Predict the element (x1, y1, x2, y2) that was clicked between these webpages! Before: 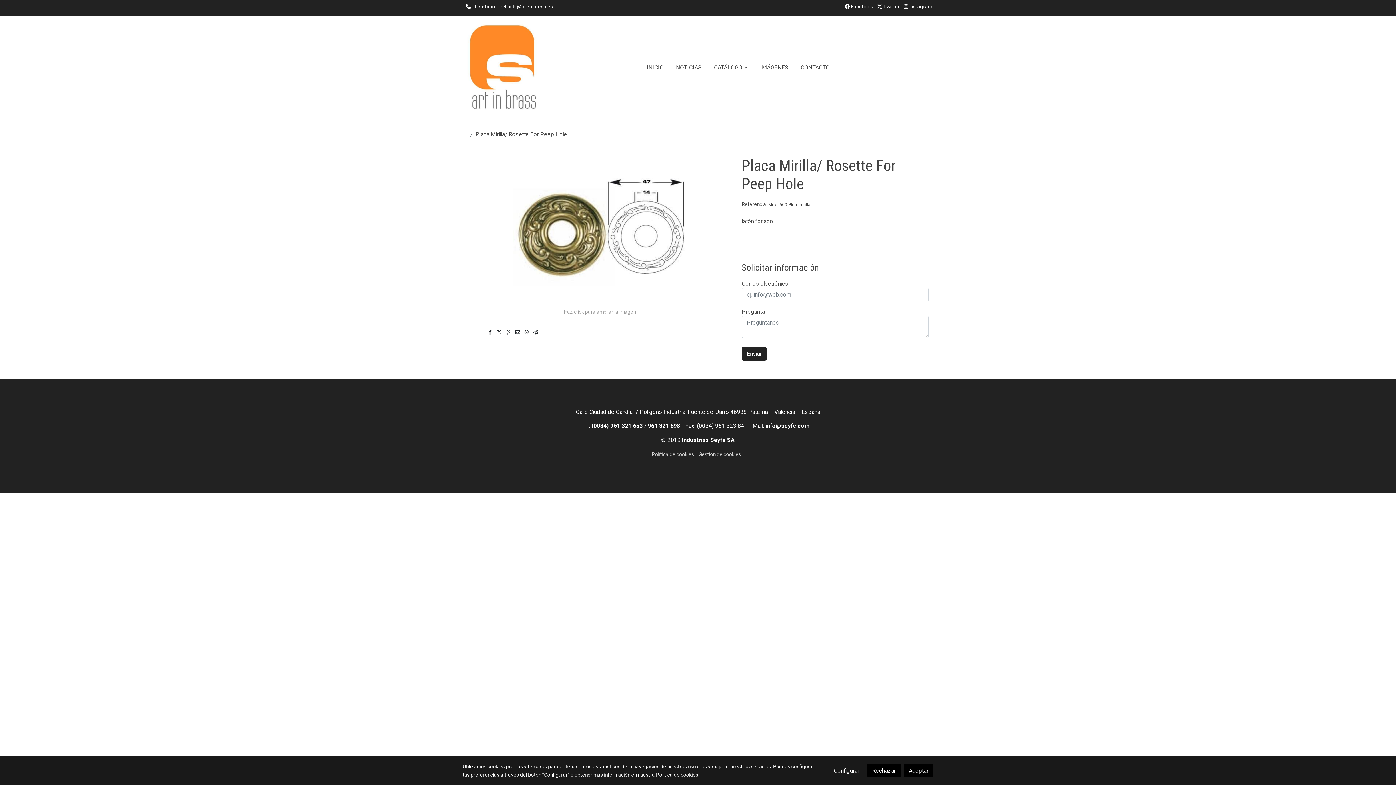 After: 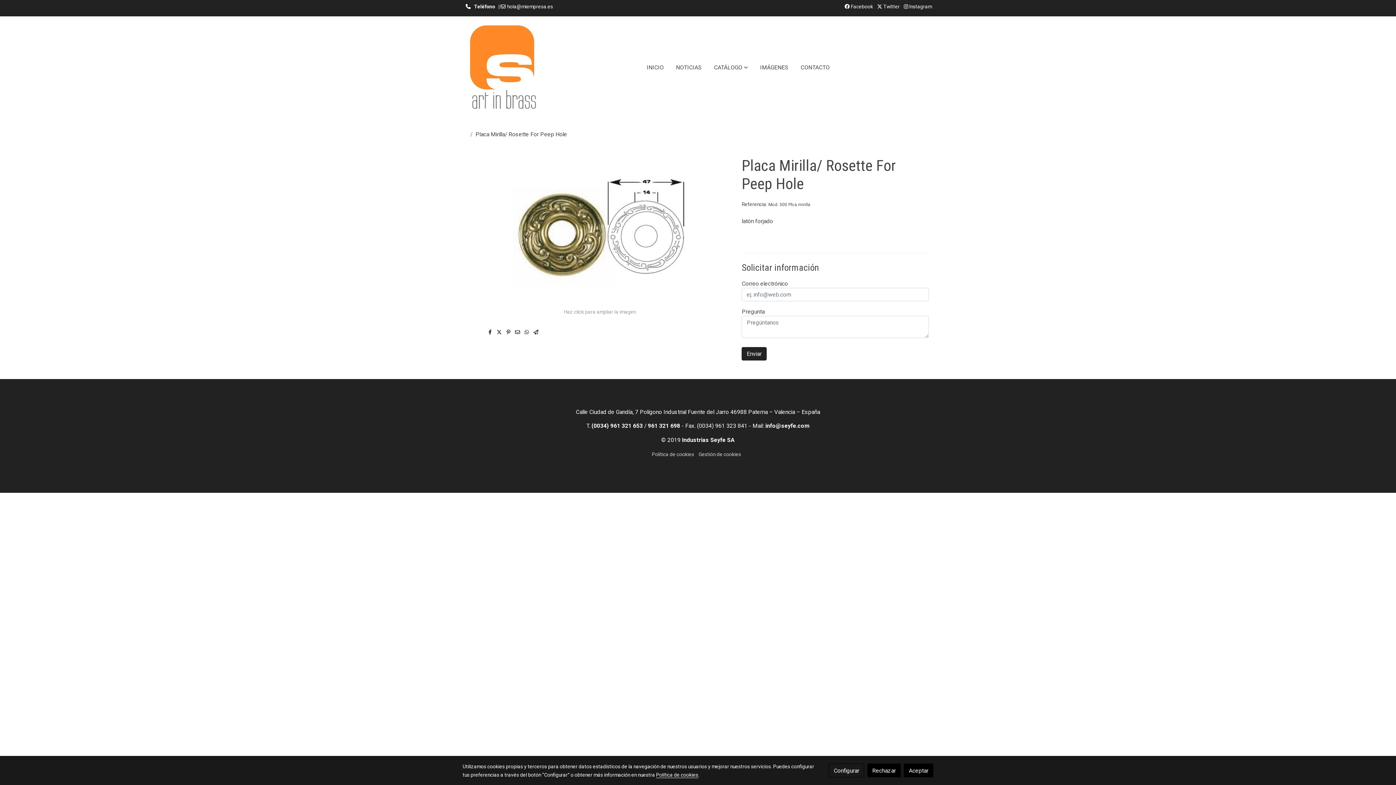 Action: bbox: (533, 328, 538, 335)